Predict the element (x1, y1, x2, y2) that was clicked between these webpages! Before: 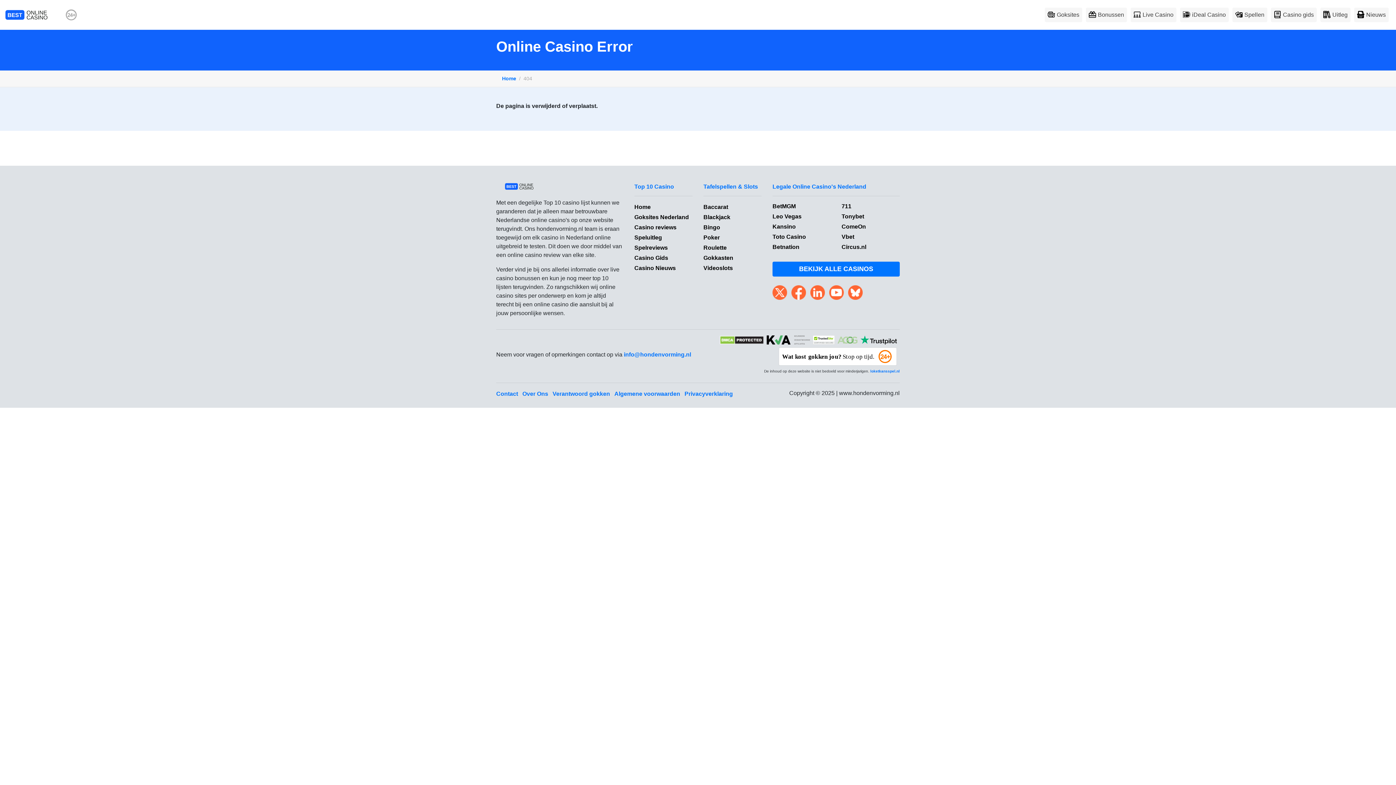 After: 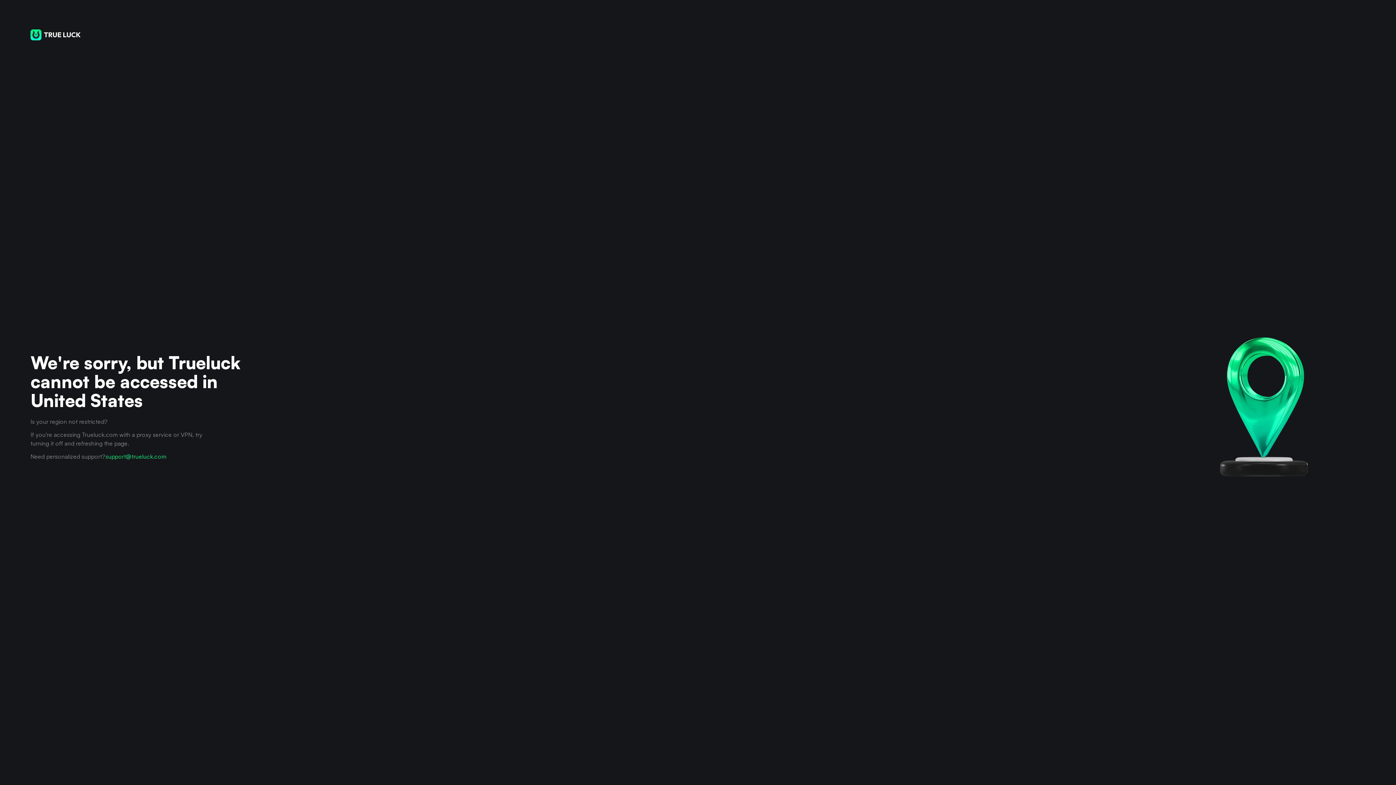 Action: bbox: (829, 290, 846, 296)